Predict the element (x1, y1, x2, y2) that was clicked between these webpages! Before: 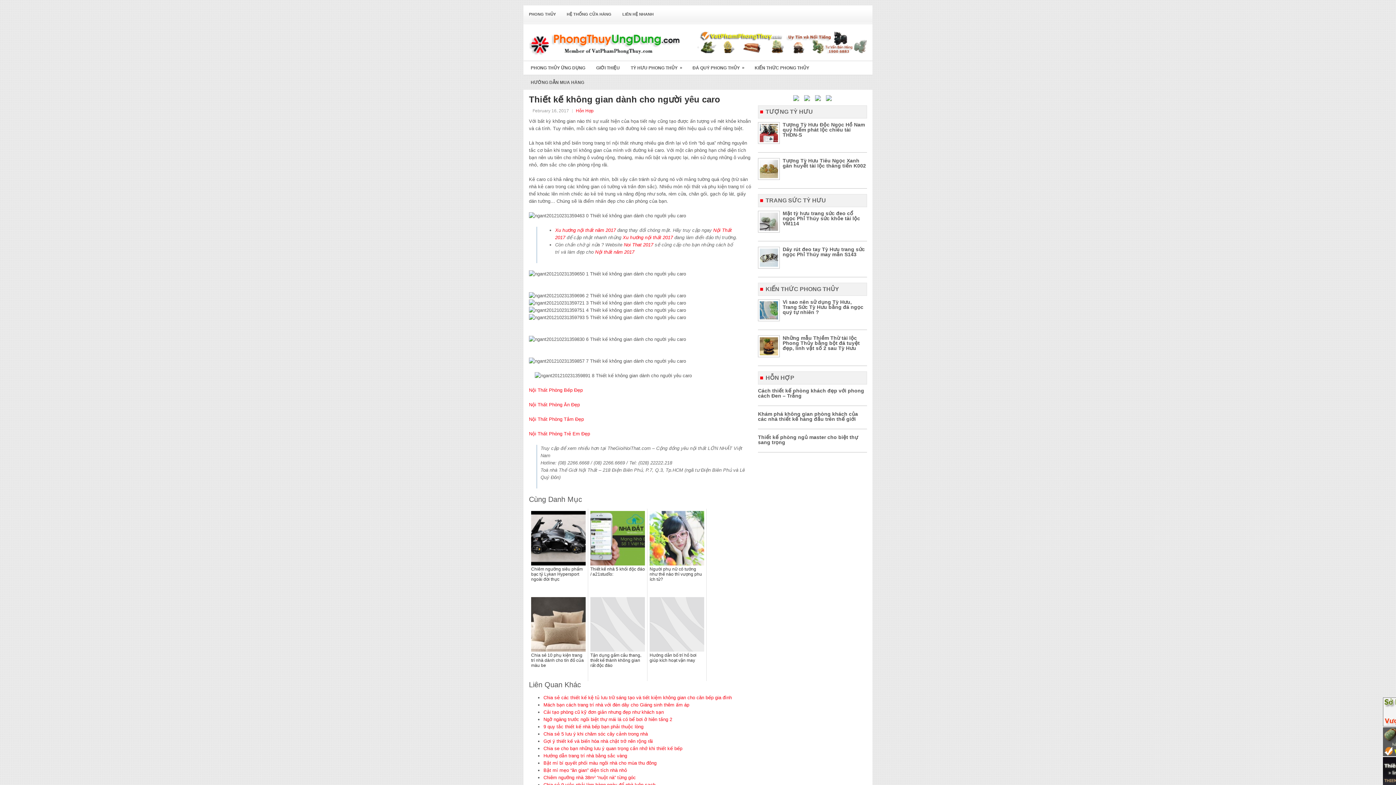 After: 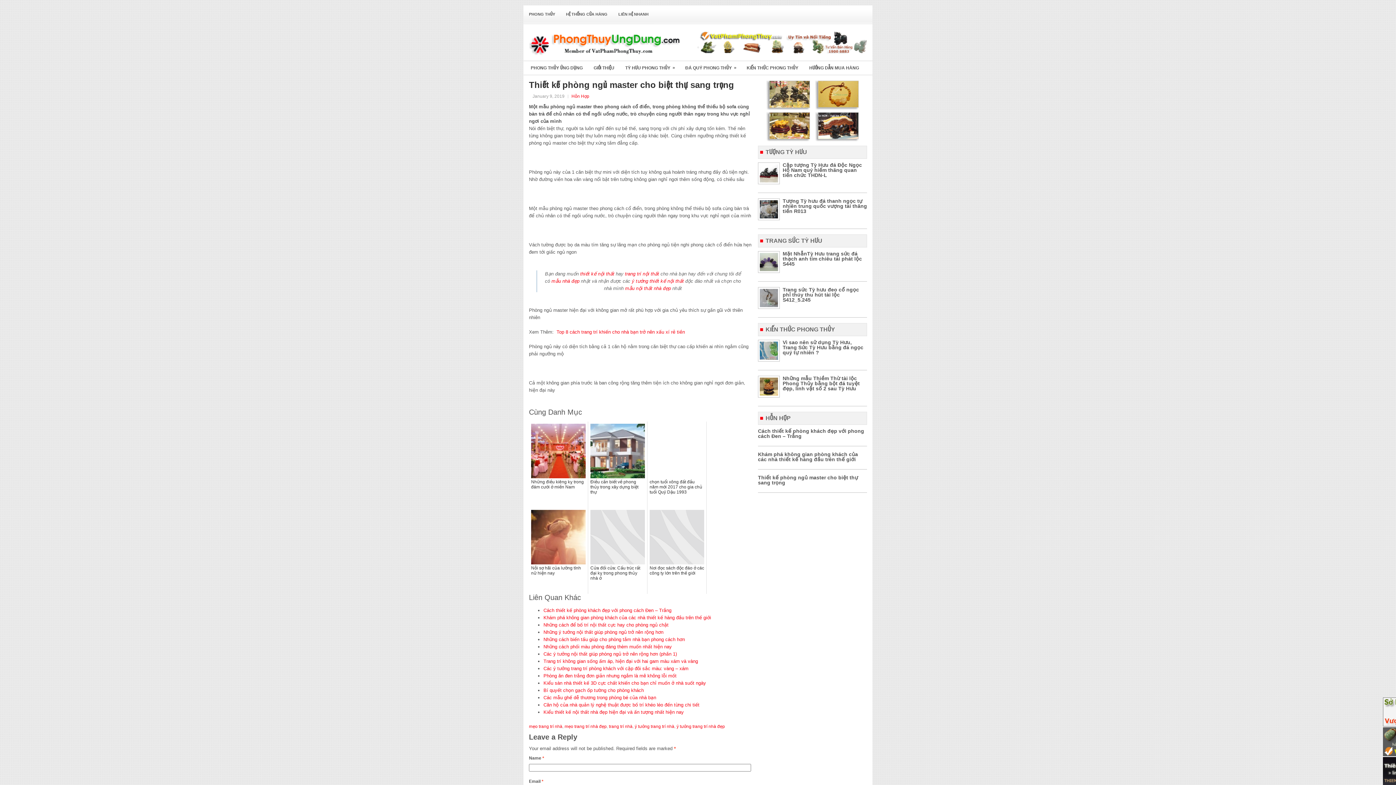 Action: label: Thiết kế phòng ngủ master cho biệt thự sang trọng bbox: (758, 434, 858, 445)